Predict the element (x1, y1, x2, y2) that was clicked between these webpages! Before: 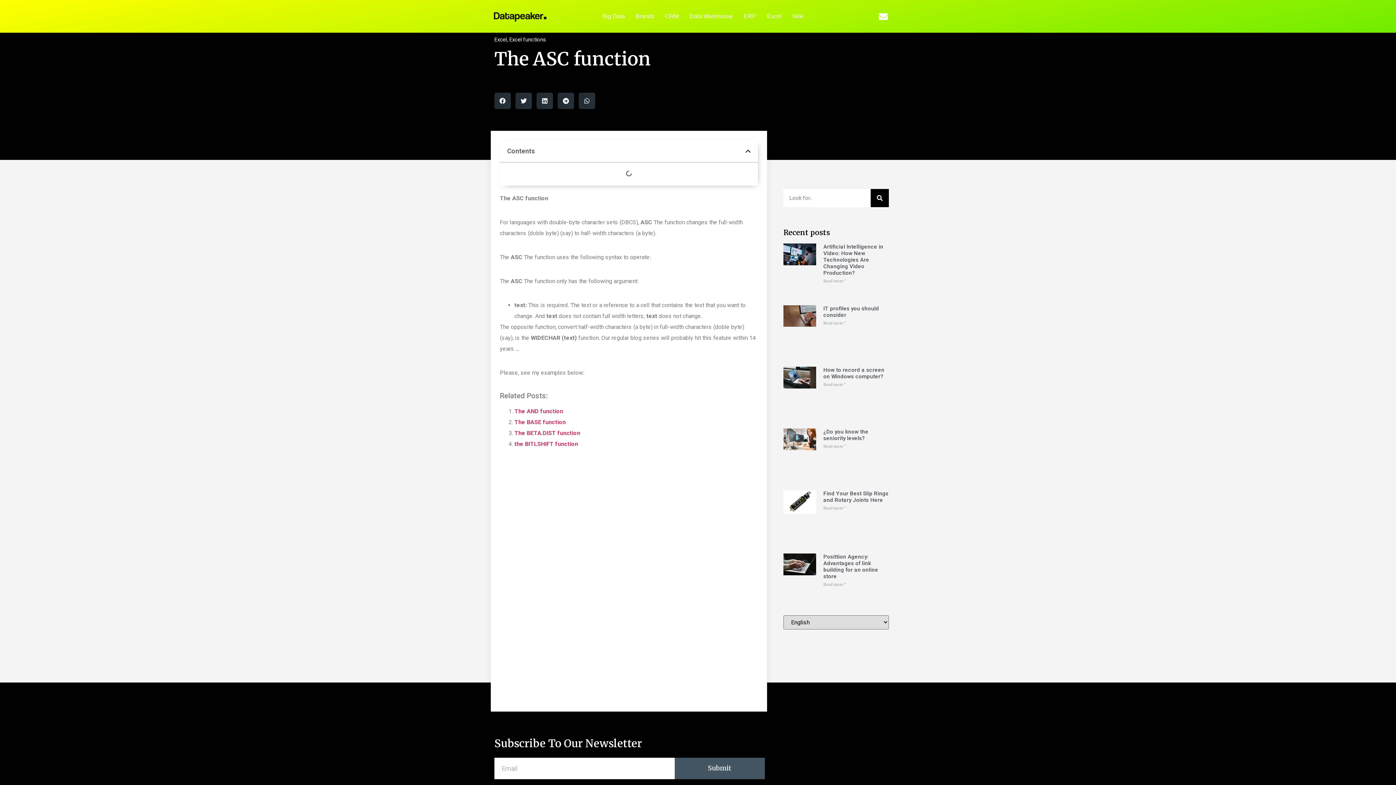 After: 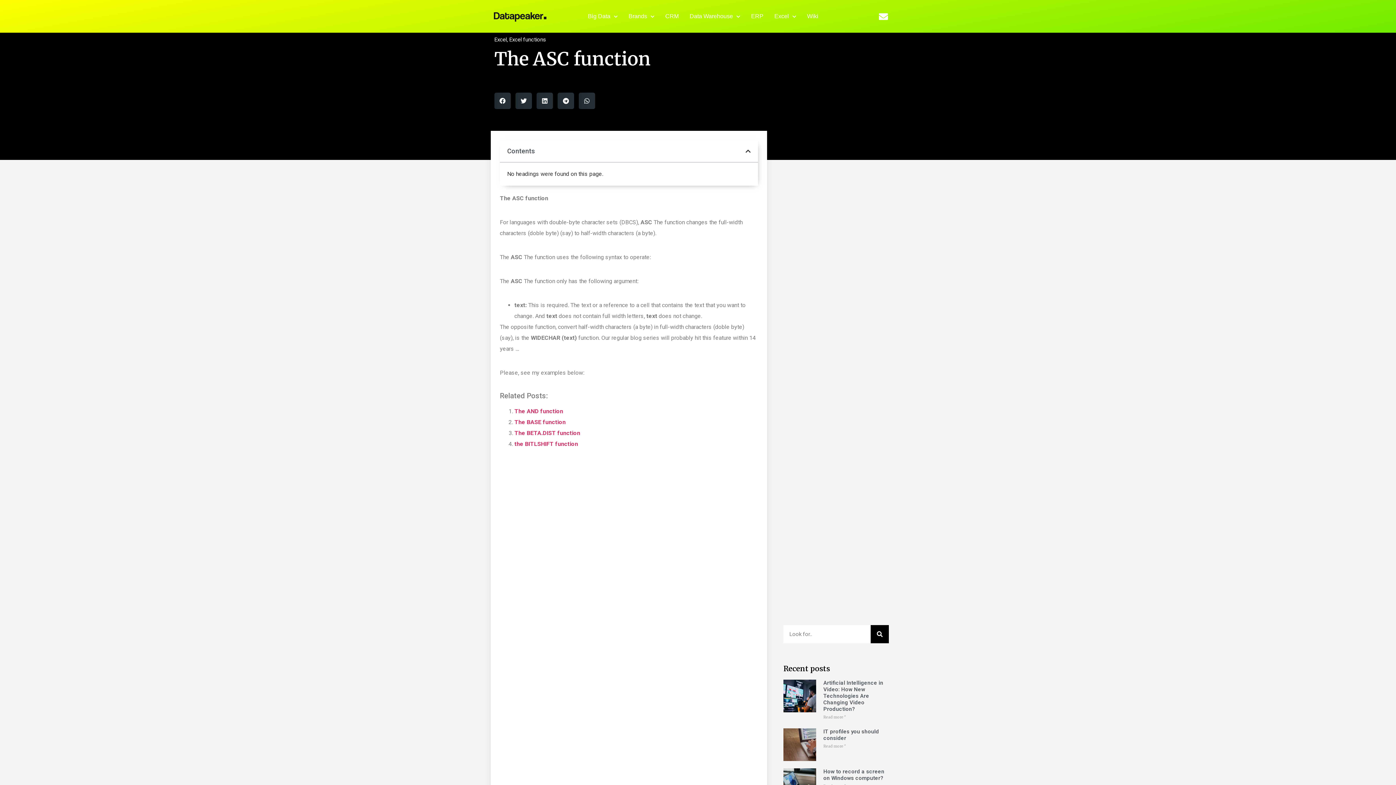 Action: bbox: (823, 506, 846, 510) label: Read more about Encuentre sus Mejores Anillos Rozantes y Juntas Rotativas Aquí